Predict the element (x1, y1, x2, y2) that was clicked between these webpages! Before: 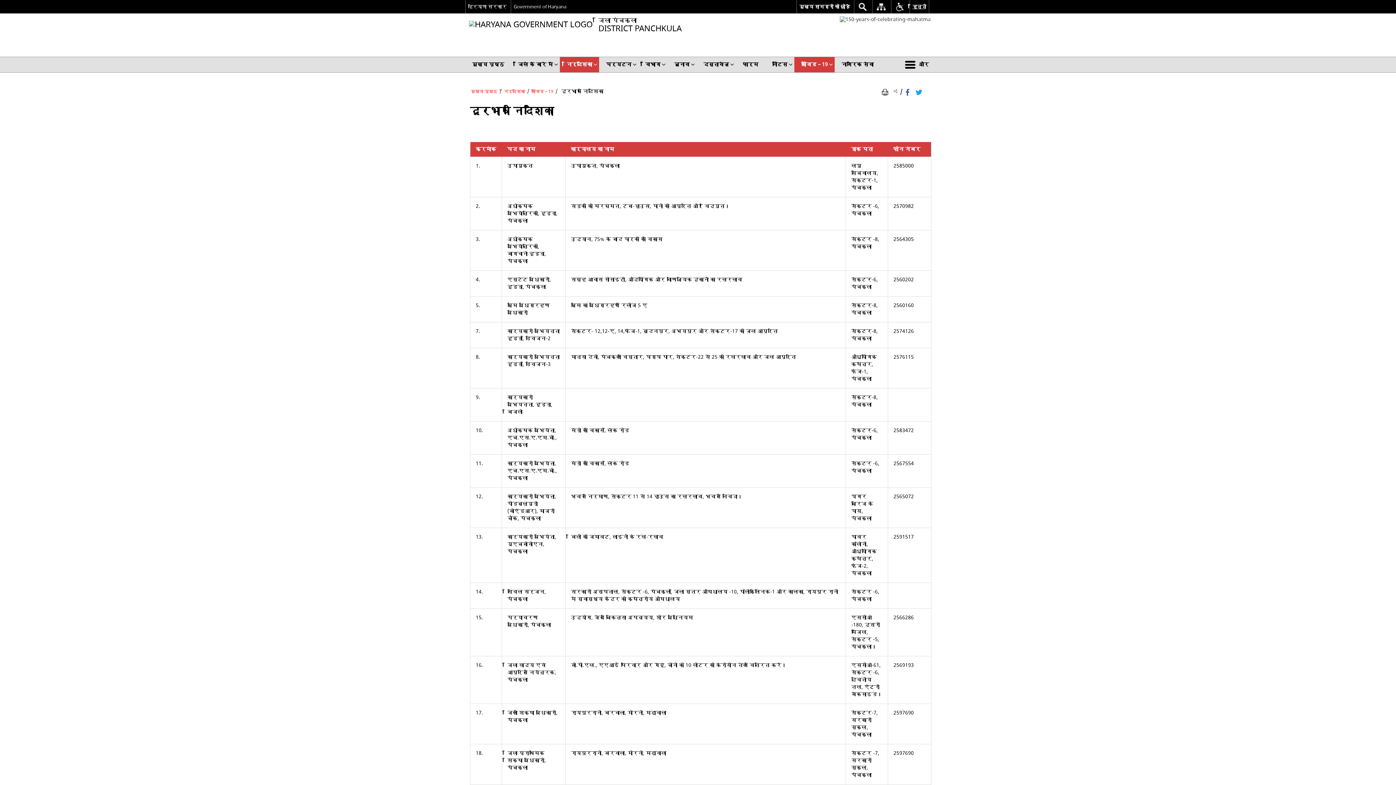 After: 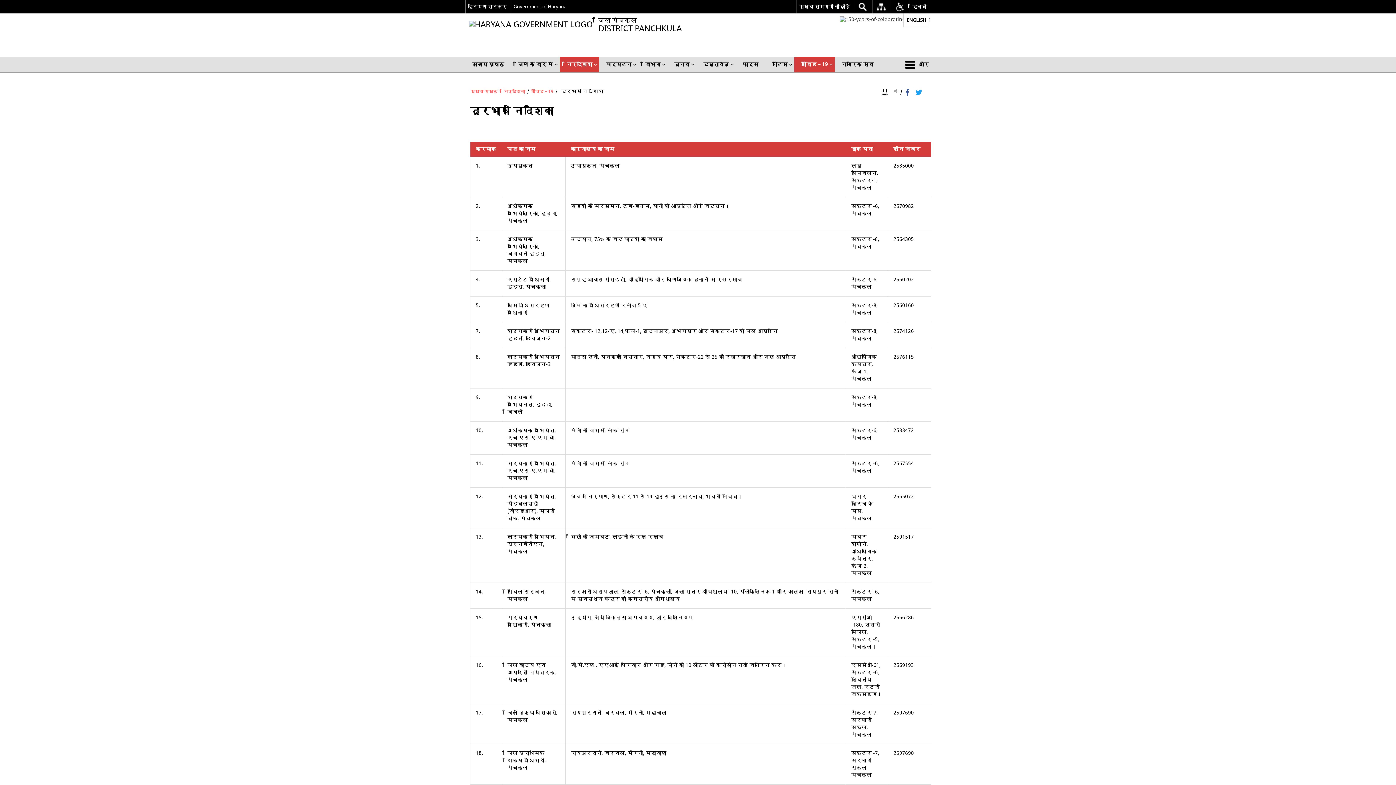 Action: bbox: (909, 0, 929, 13) label: हिन्दी - Selected